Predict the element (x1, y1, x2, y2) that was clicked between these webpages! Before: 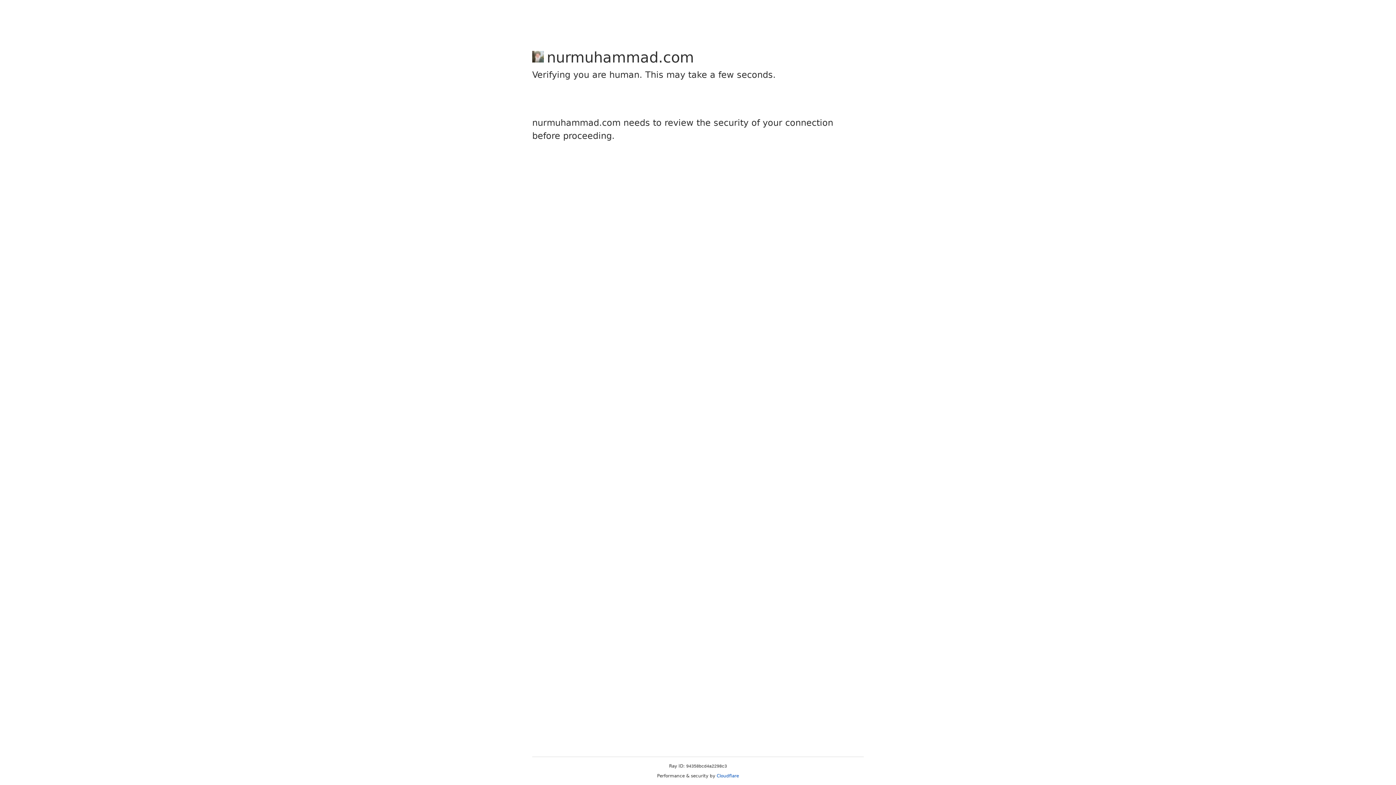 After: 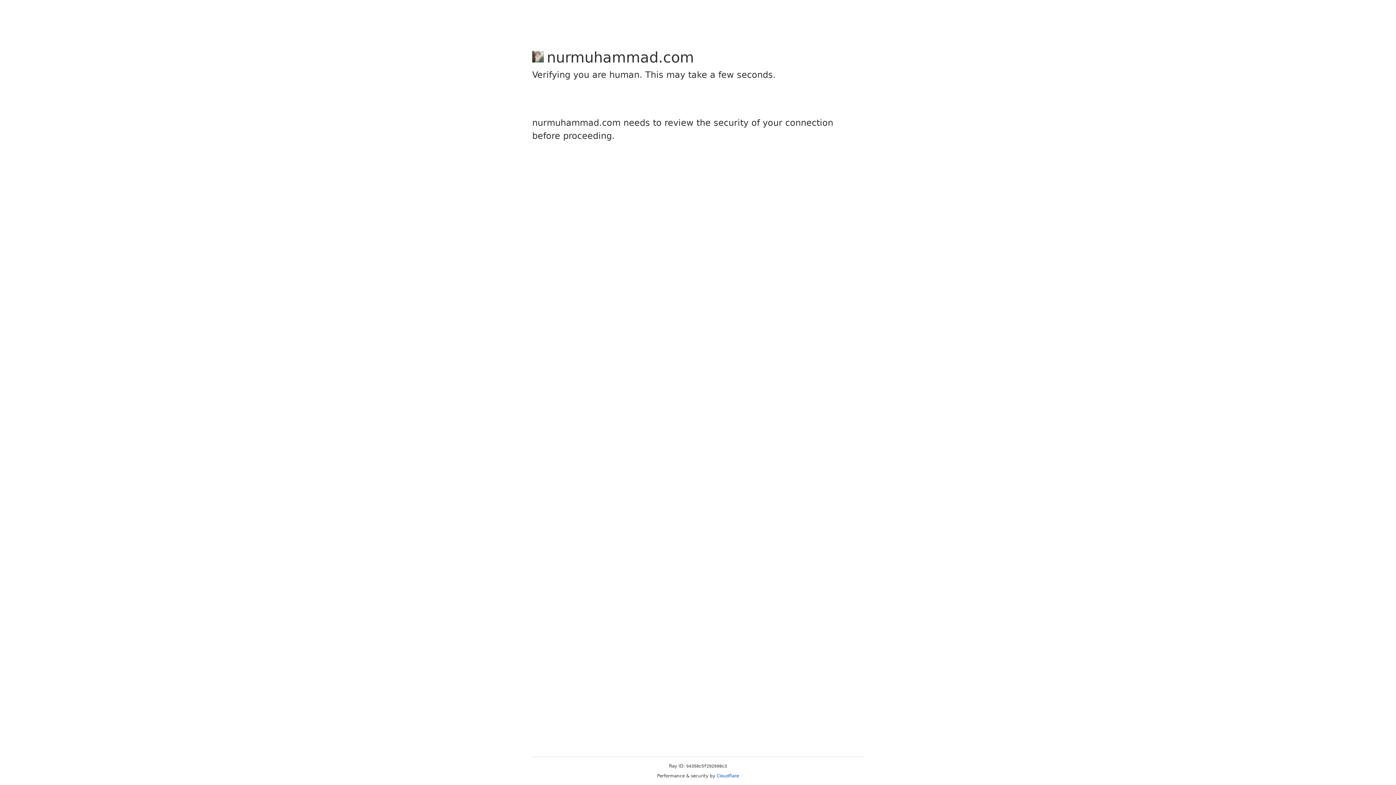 Action: bbox: (716, 773, 739, 778) label: Cloudflare